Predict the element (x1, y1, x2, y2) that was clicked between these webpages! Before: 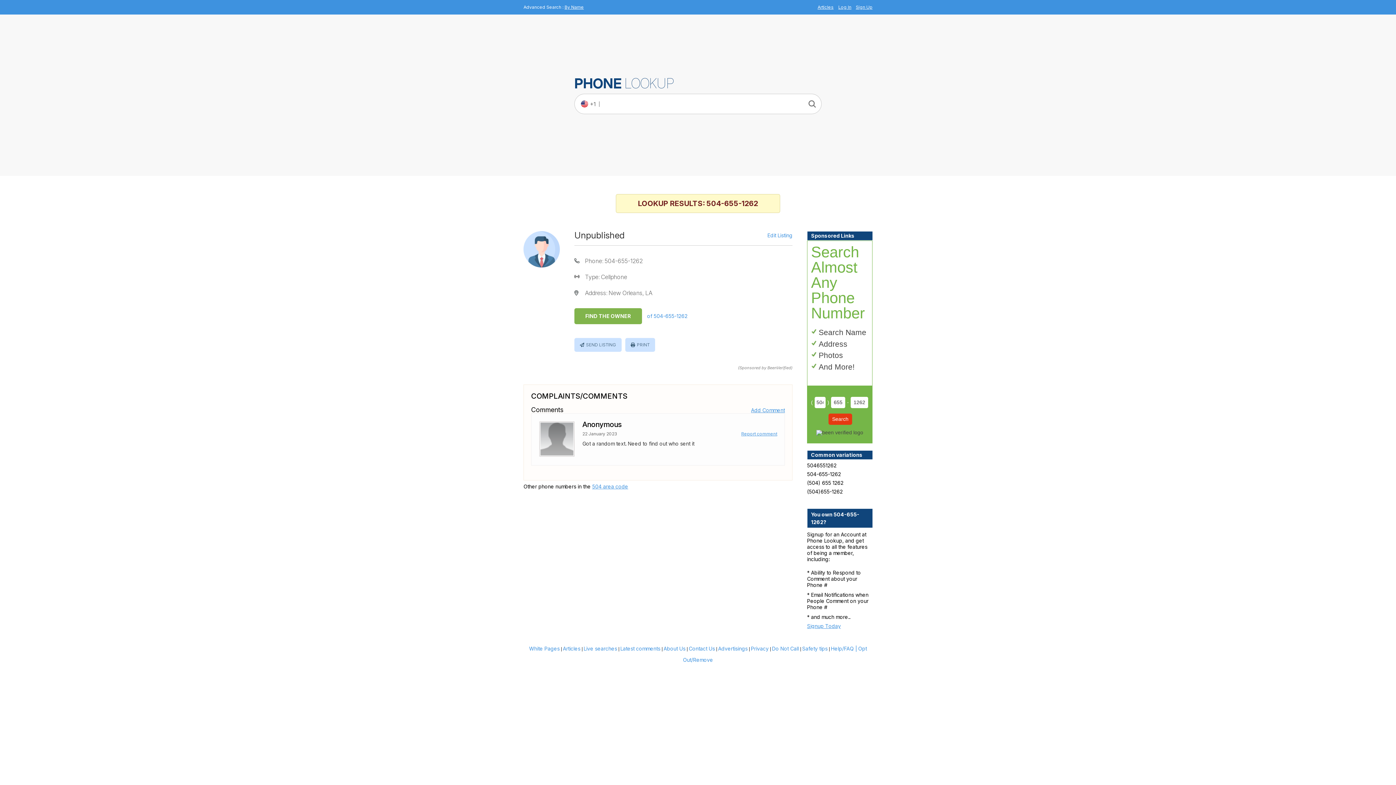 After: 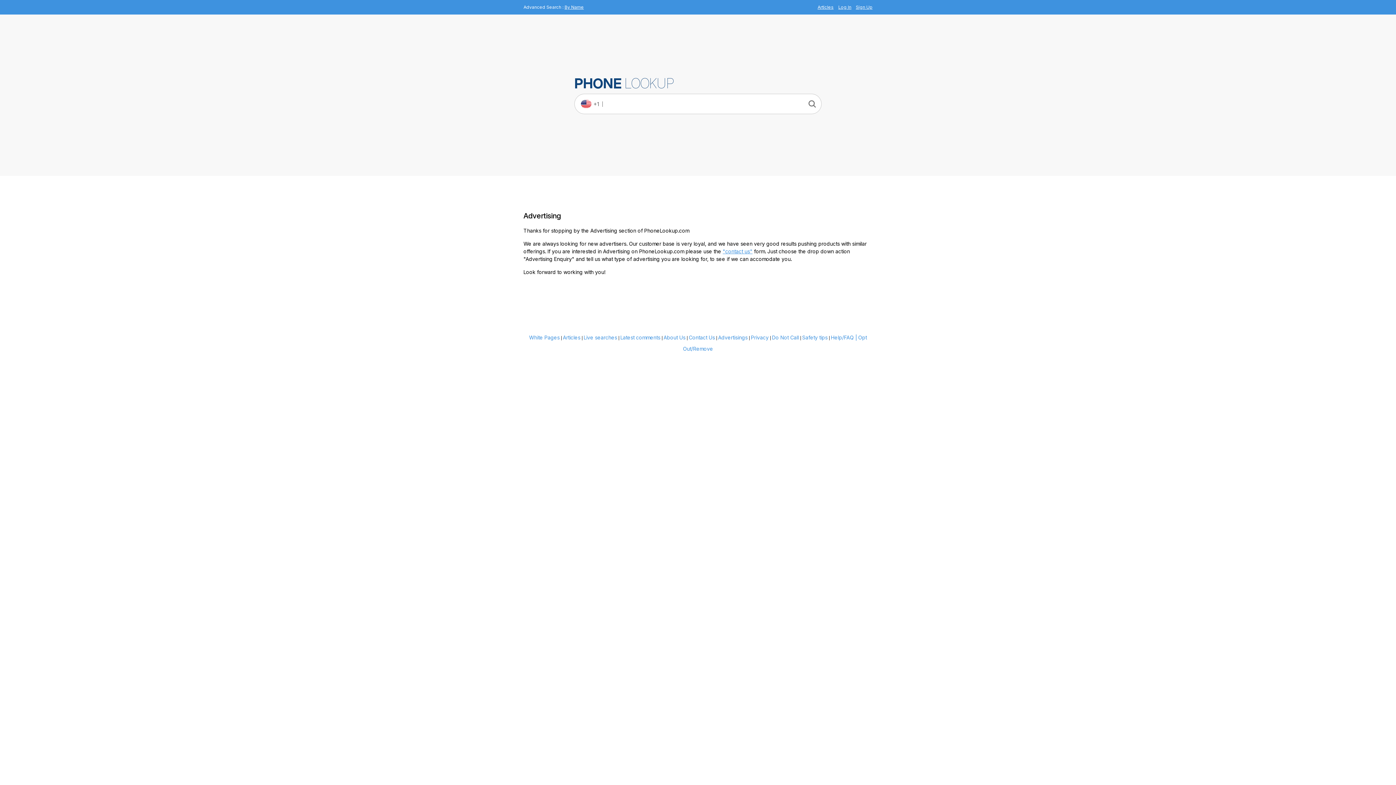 Action: bbox: (718, 645, 747, 652) label: Advertisings